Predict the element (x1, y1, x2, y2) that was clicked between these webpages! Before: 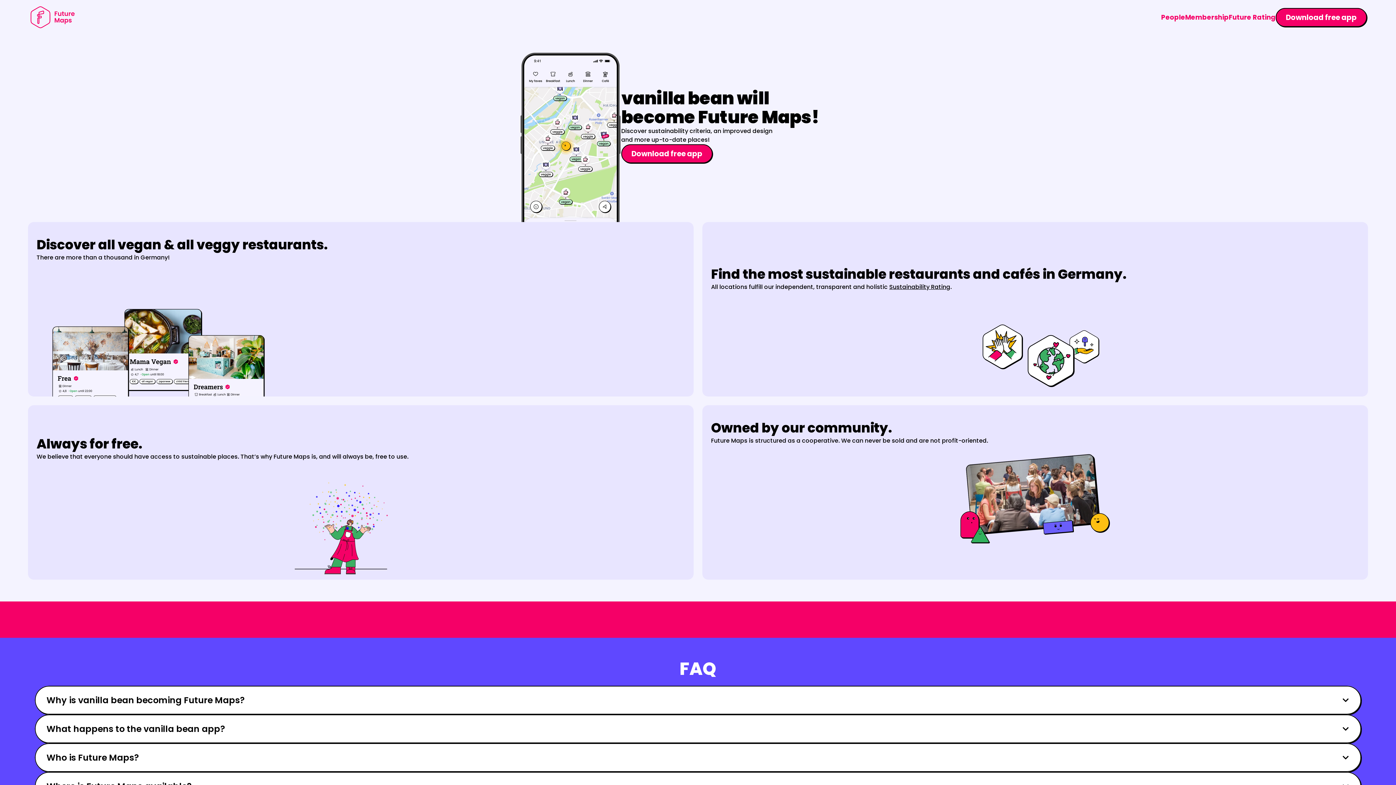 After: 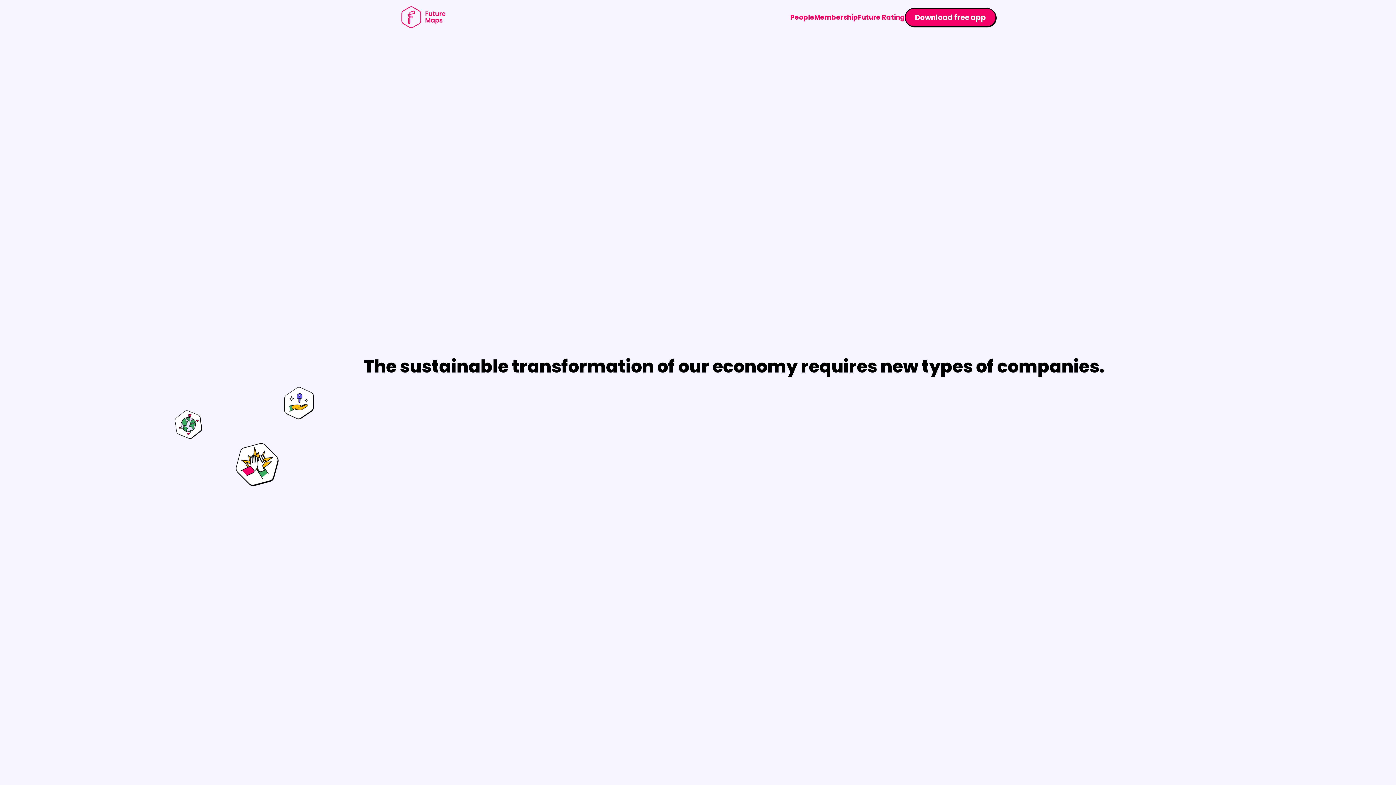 Action: bbox: (1185, 12, 1229, 21) label: Membership